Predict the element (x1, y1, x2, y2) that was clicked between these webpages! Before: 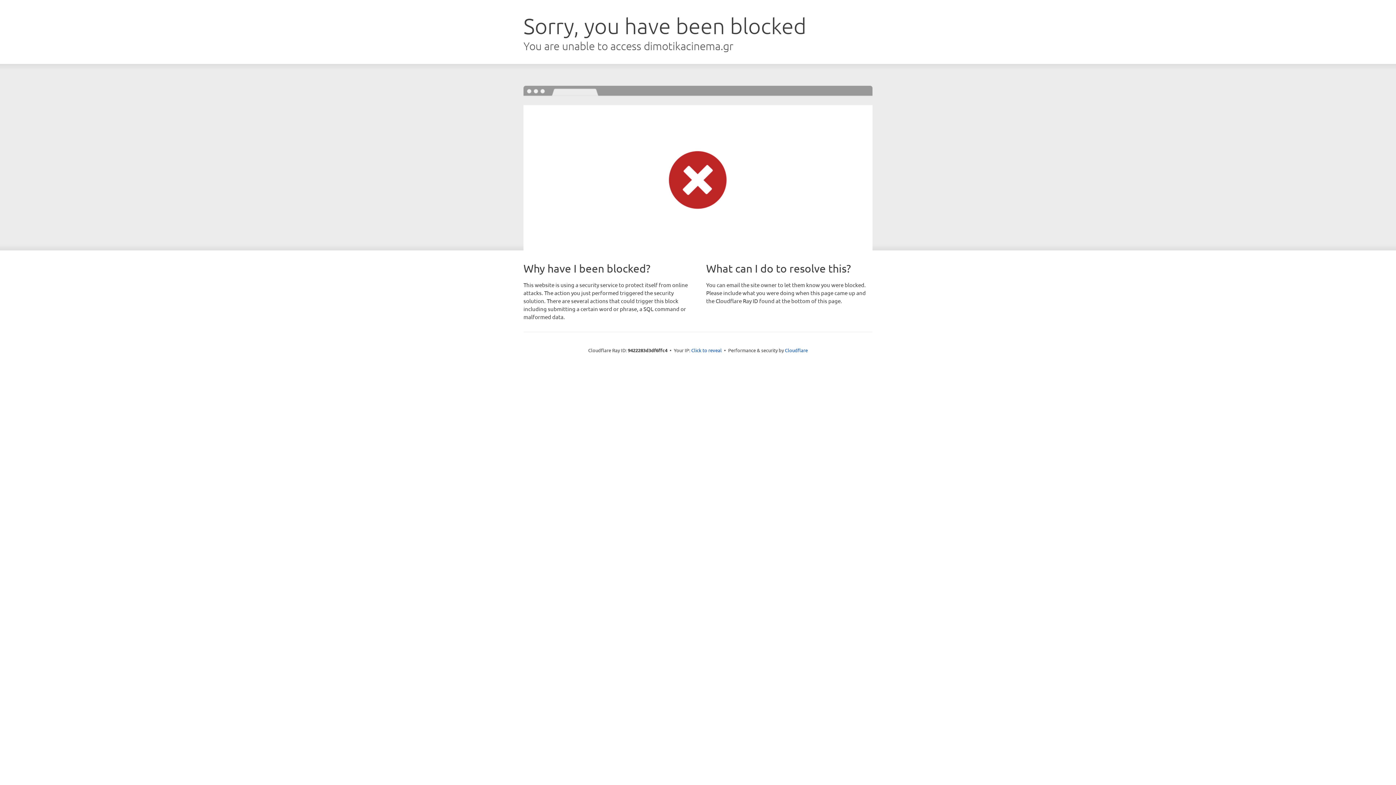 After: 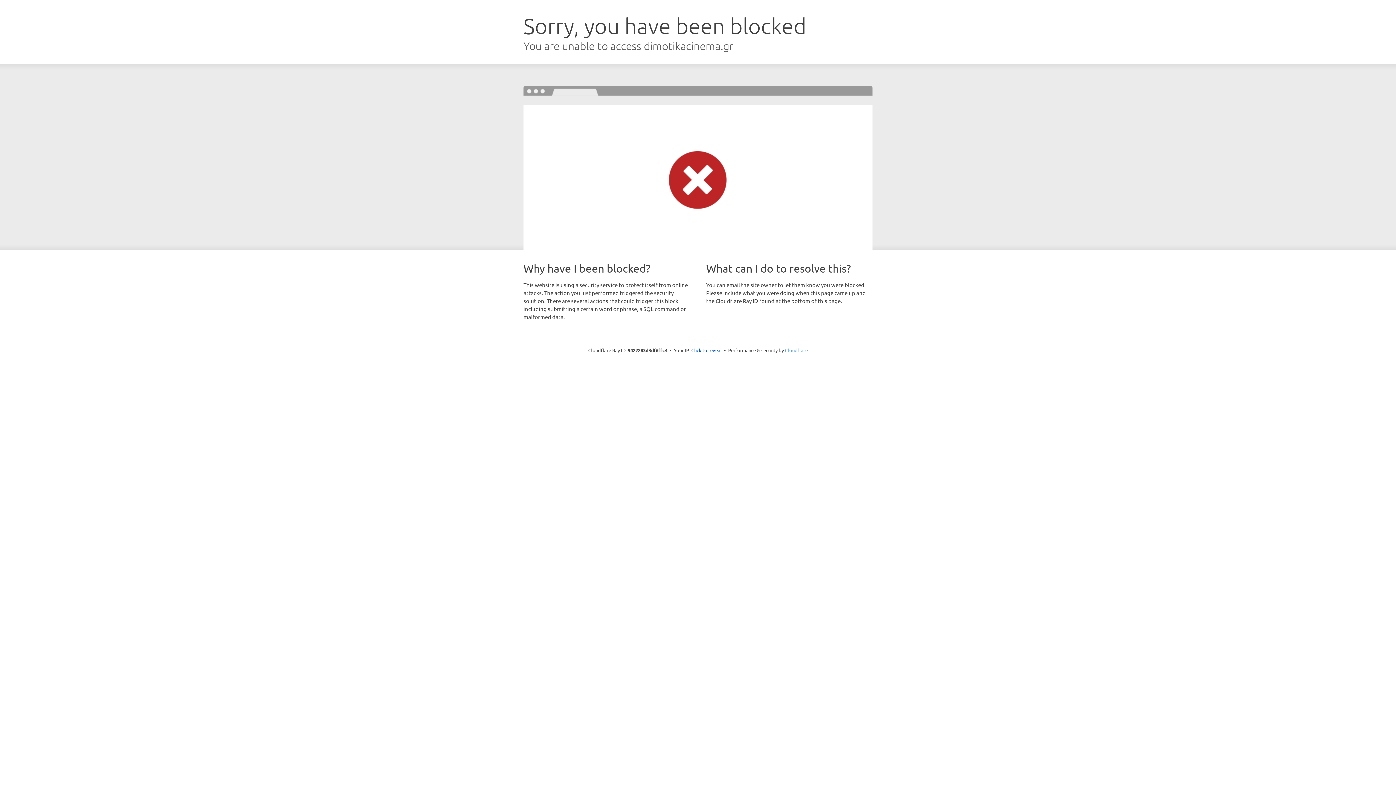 Action: label: Cloudflare bbox: (785, 347, 808, 353)